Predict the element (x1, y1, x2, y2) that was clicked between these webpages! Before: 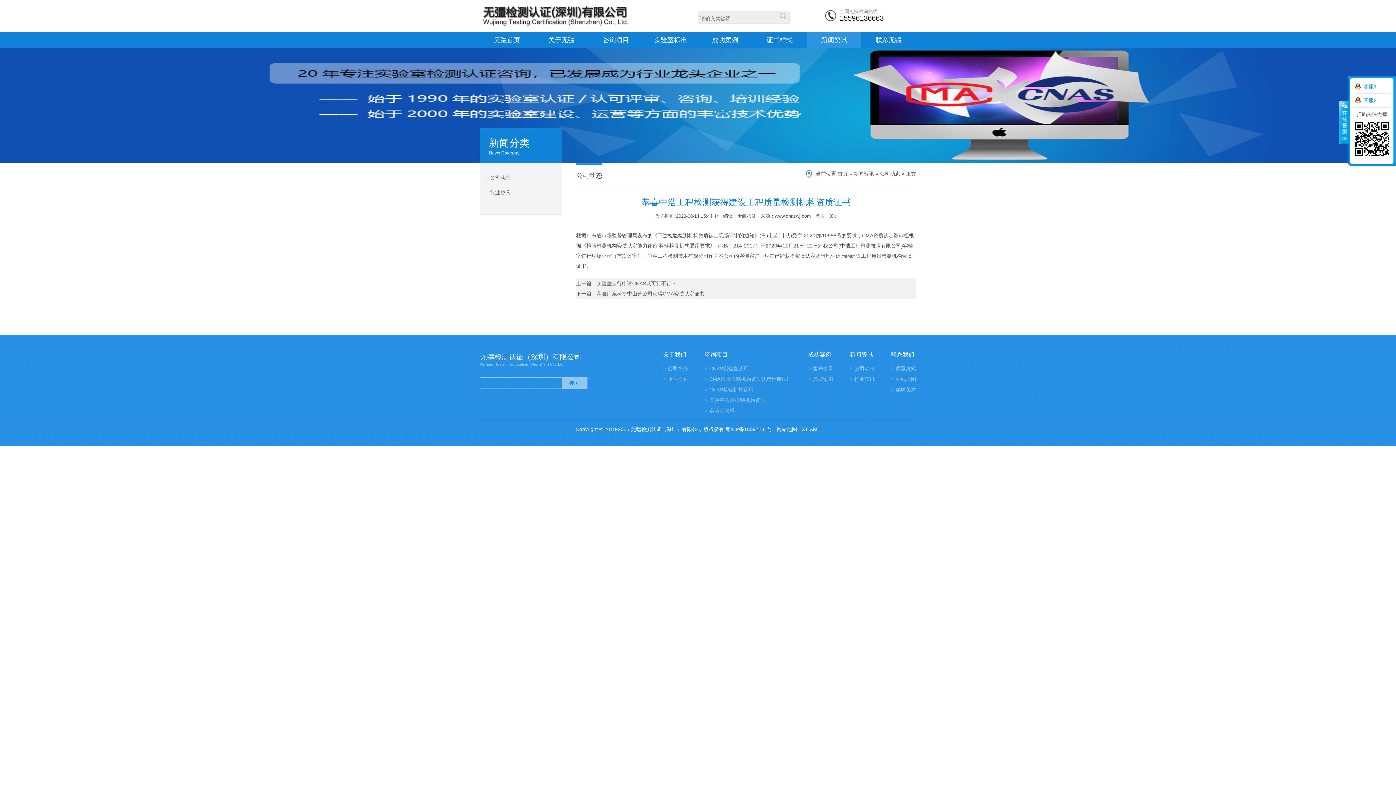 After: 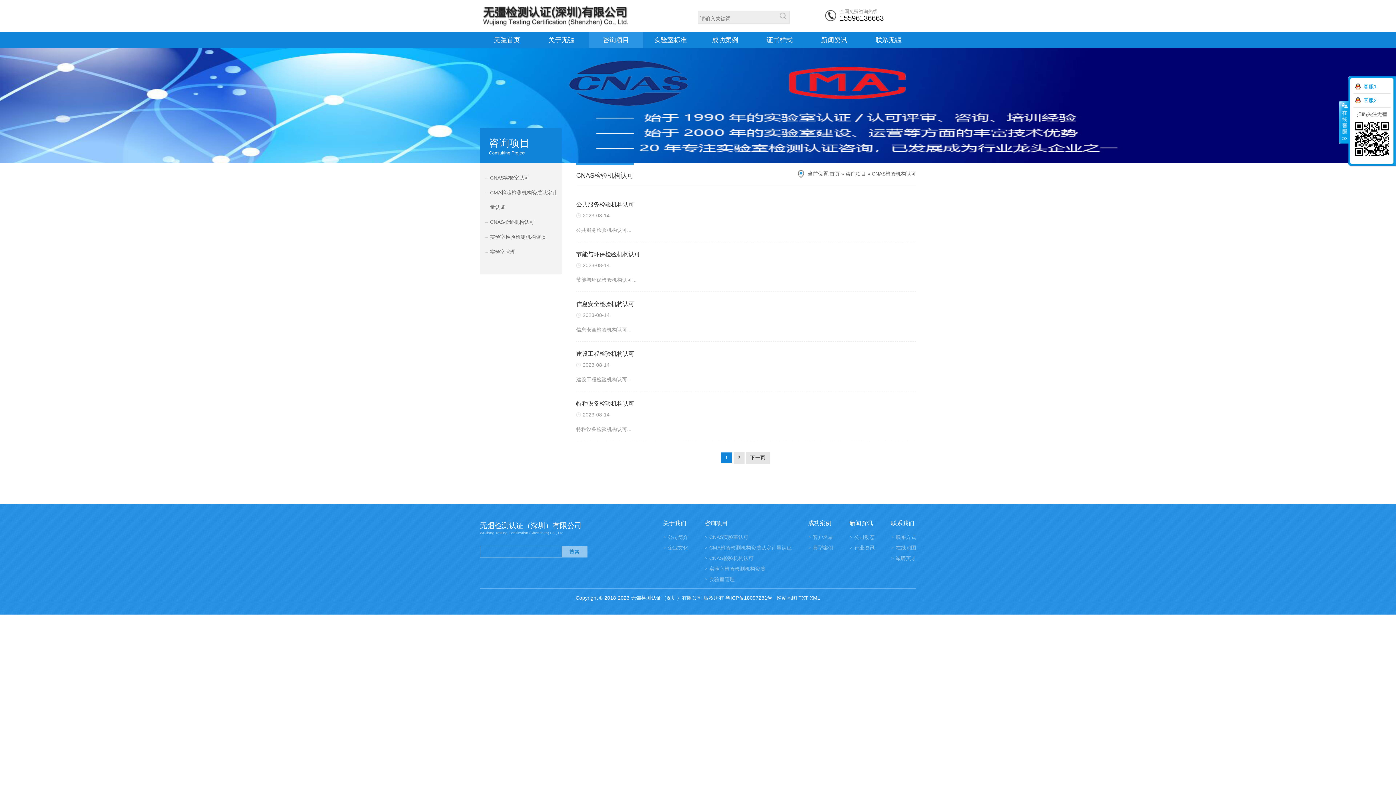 Action: bbox: (709, 386, 753, 392) label: CNAS检验机构认可